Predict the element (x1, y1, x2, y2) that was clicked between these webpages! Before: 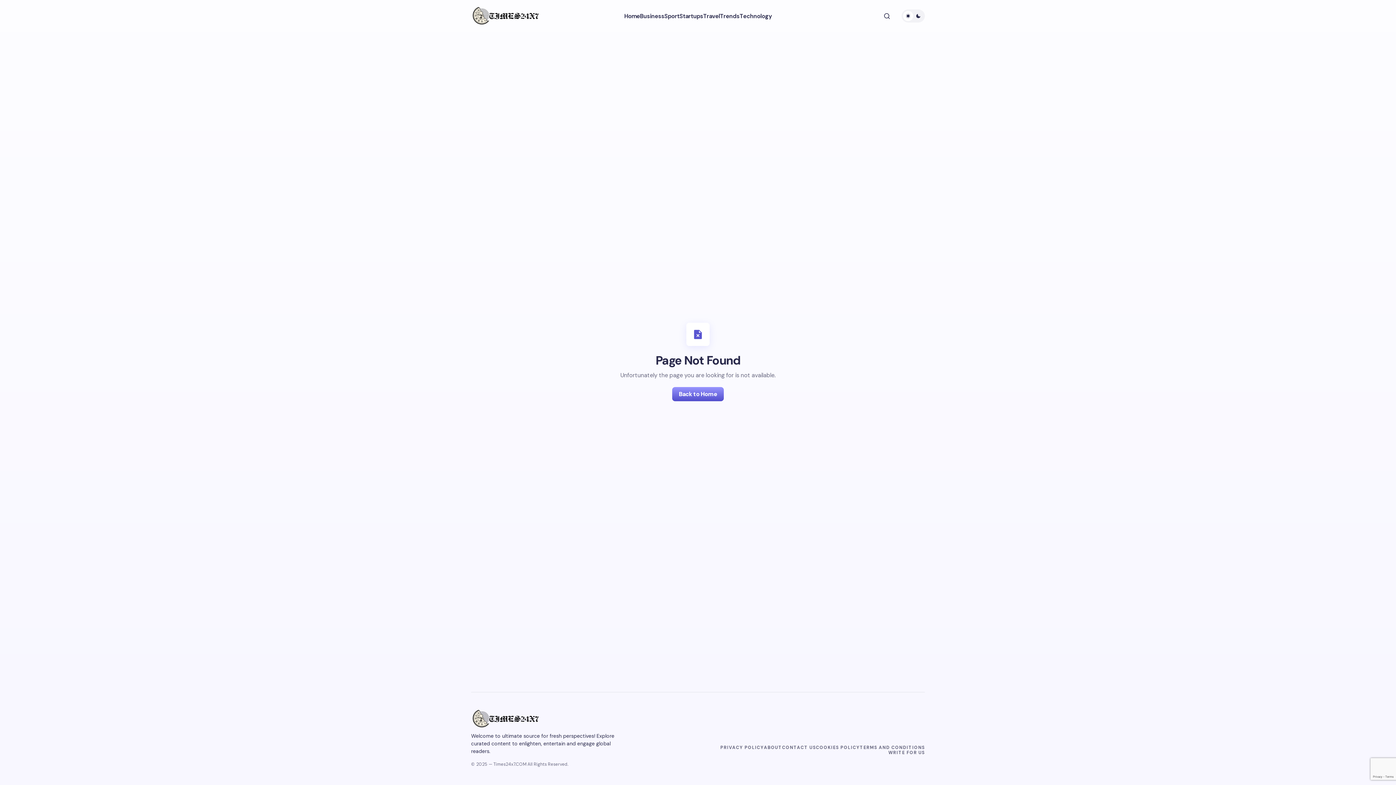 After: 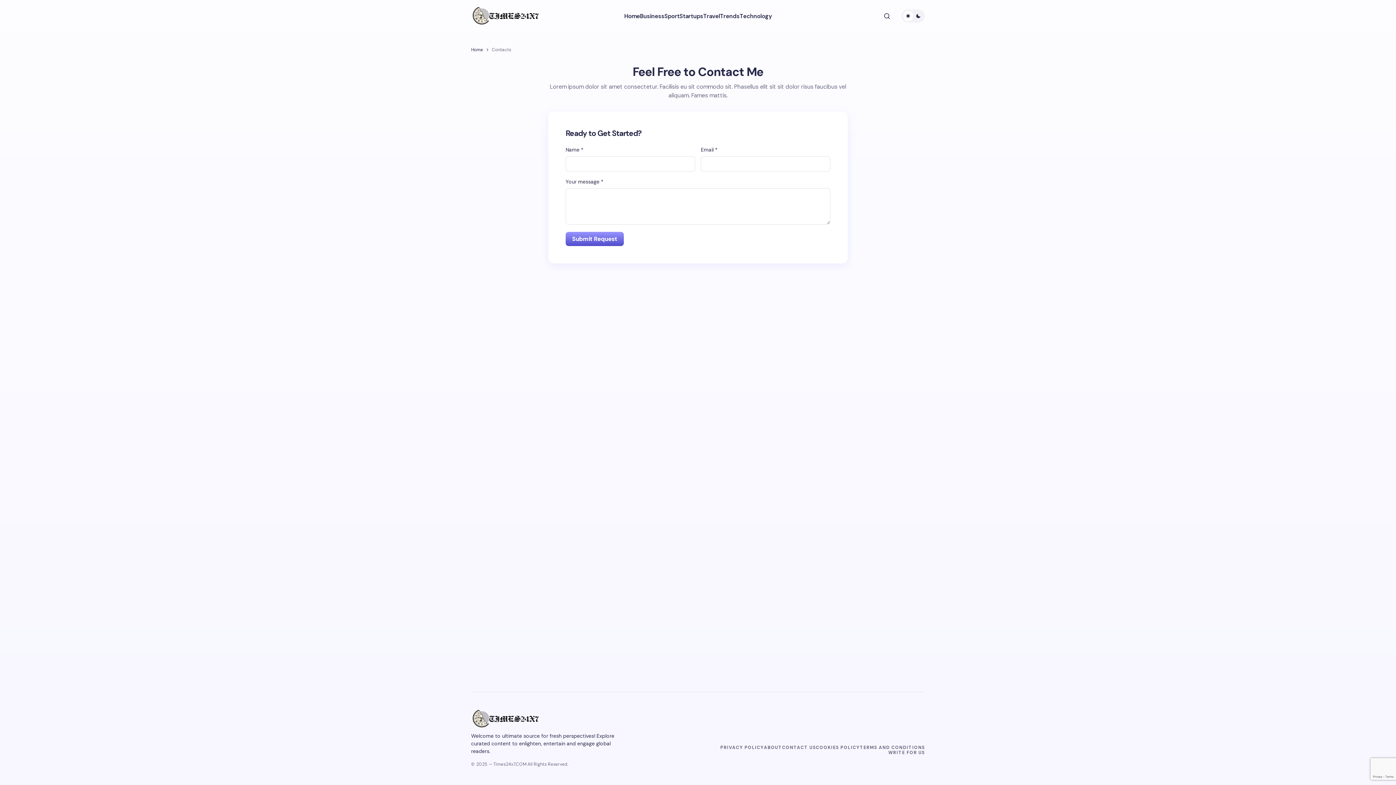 Action: label: CONTACT US bbox: (782, 745, 816, 751)